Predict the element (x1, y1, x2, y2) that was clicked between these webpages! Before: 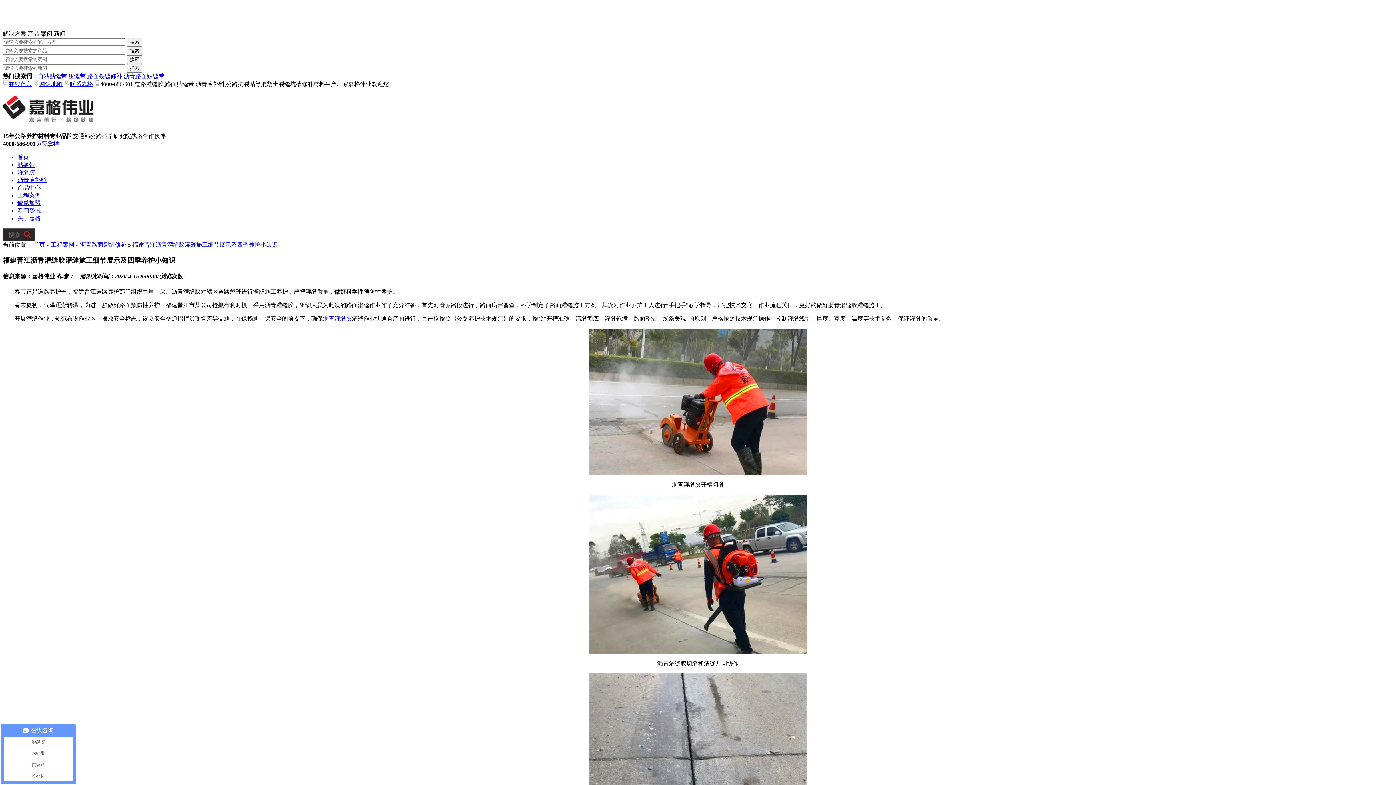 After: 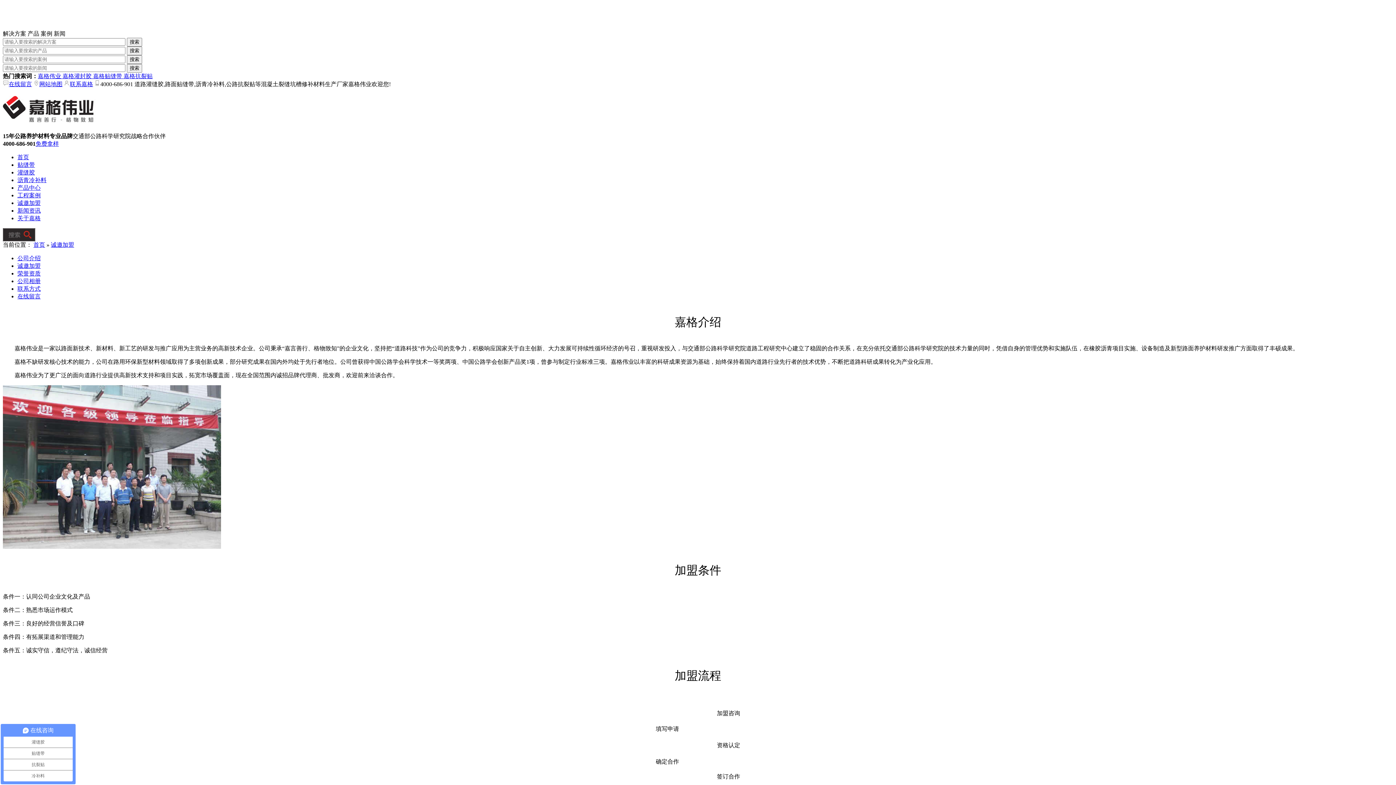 Action: bbox: (17, 199, 40, 206) label: 诚邀加盟